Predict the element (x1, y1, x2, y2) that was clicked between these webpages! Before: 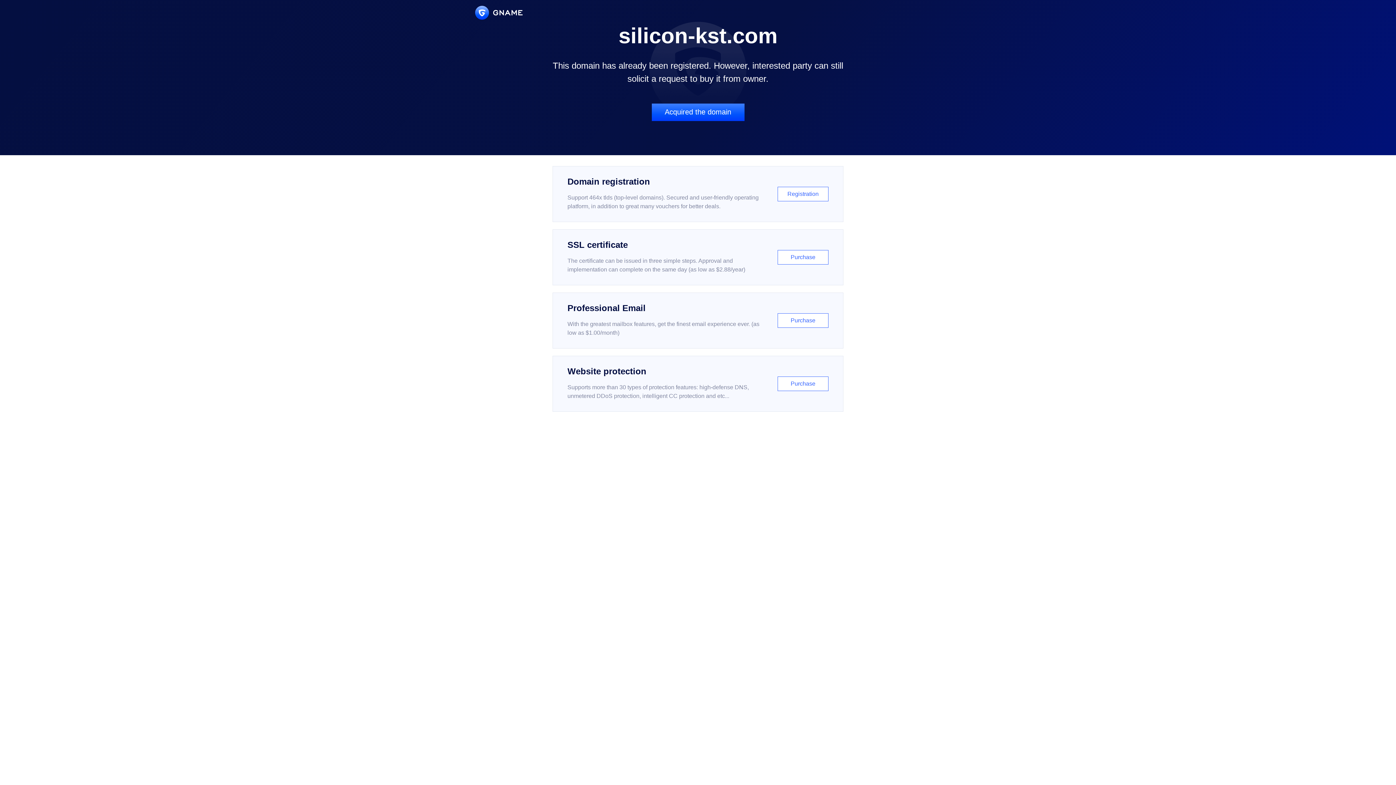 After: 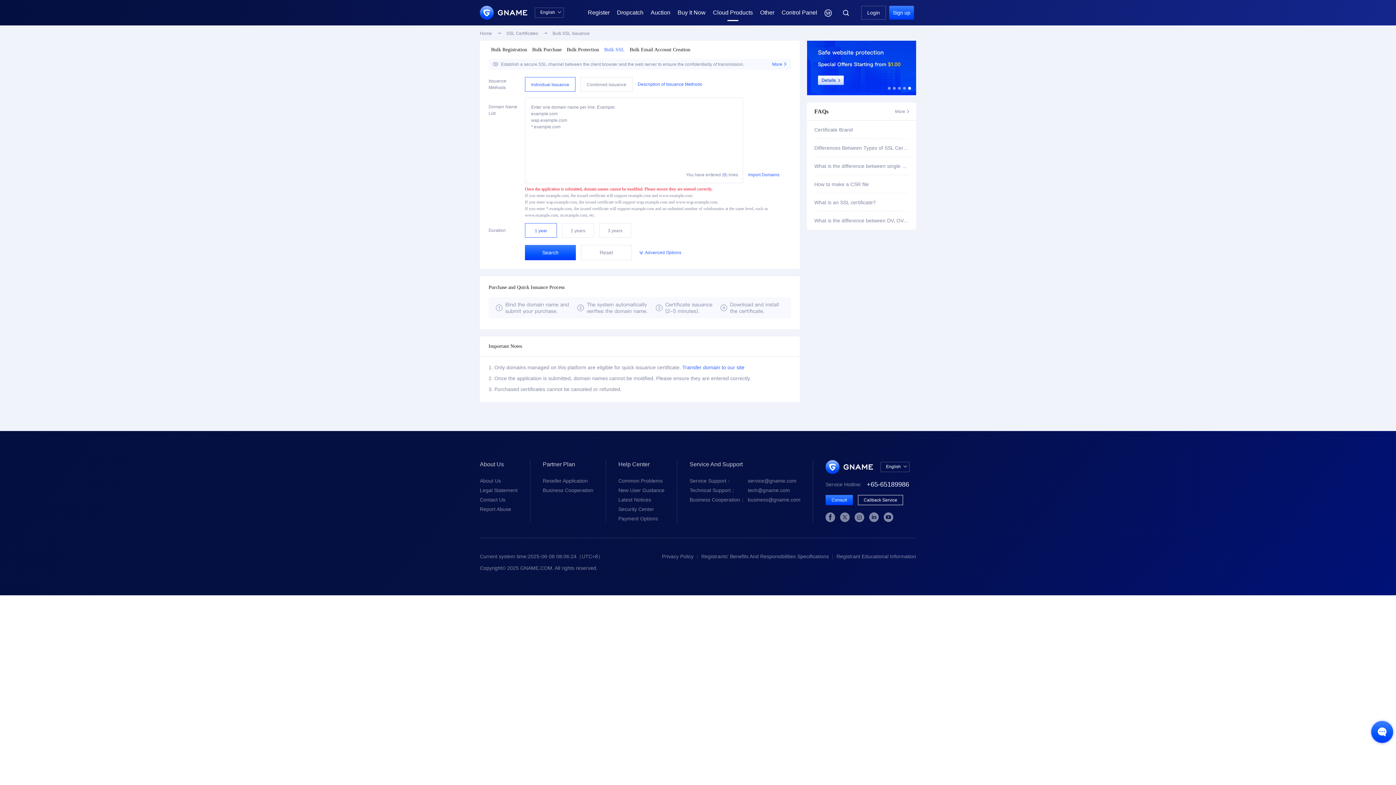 Action: bbox: (552, 229, 843, 285) label: SSL certificate

The certificate can be issued in three simple steps. Approval and implementation can complete on the same day (as low as $2.88/year)

Purchase